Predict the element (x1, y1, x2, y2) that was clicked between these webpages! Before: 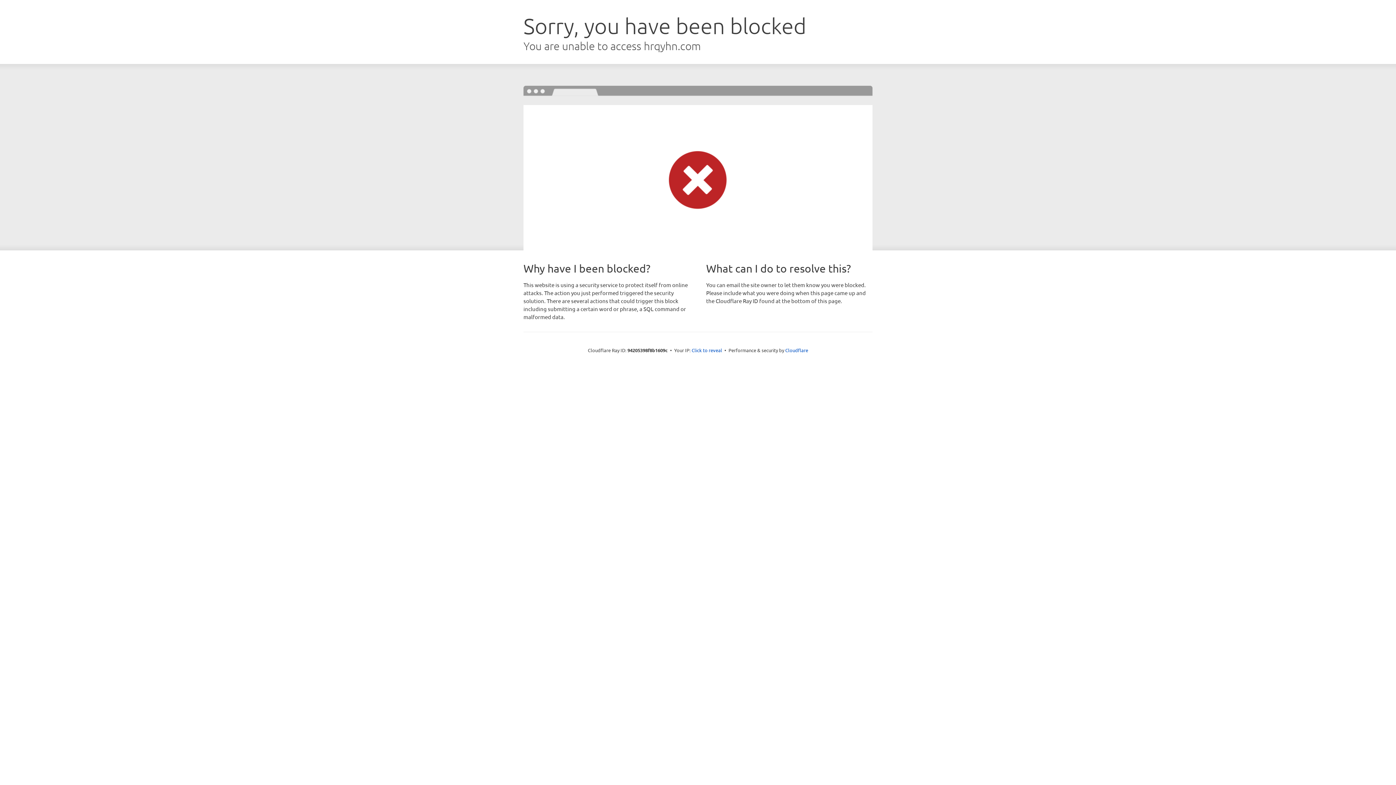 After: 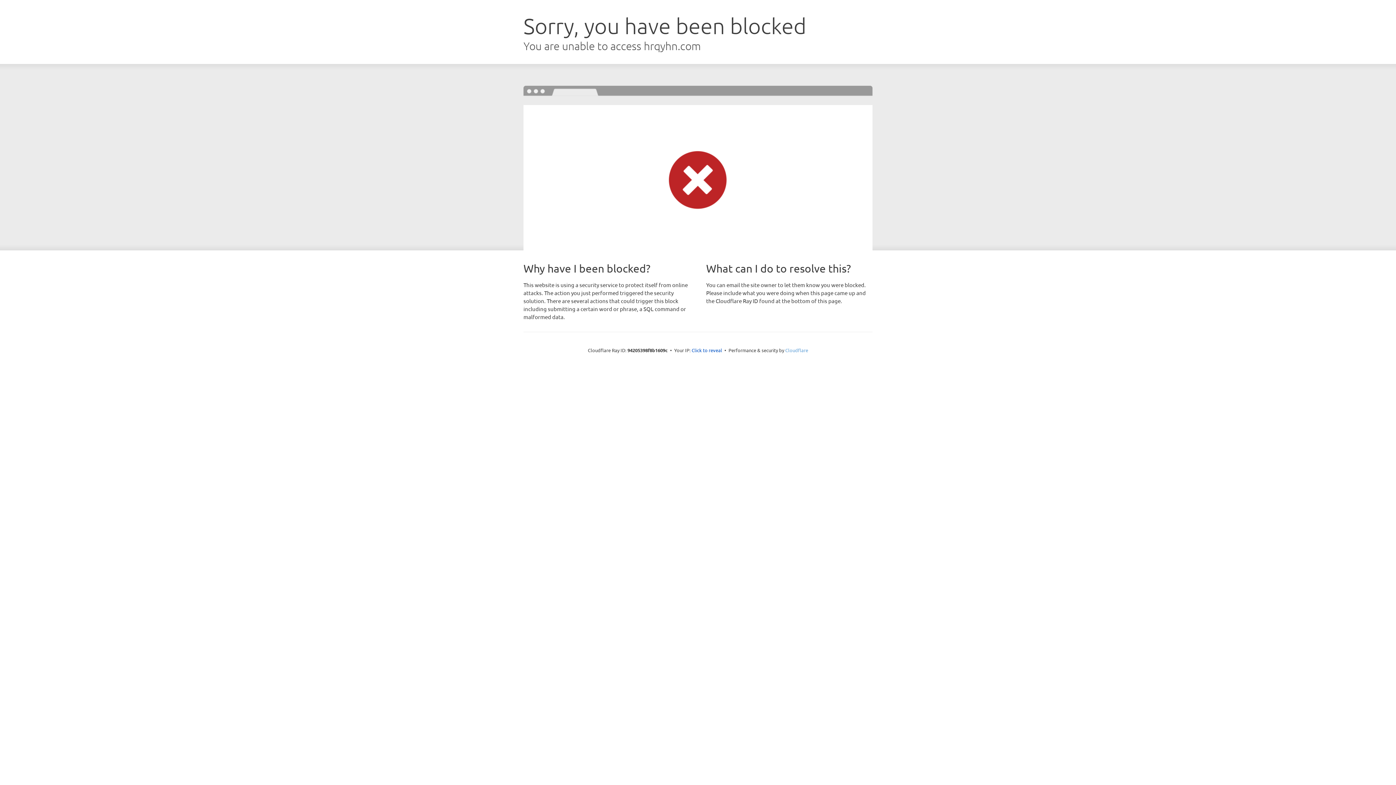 Action: bbox: (785, 347, 808, 353) label: Cloudflare